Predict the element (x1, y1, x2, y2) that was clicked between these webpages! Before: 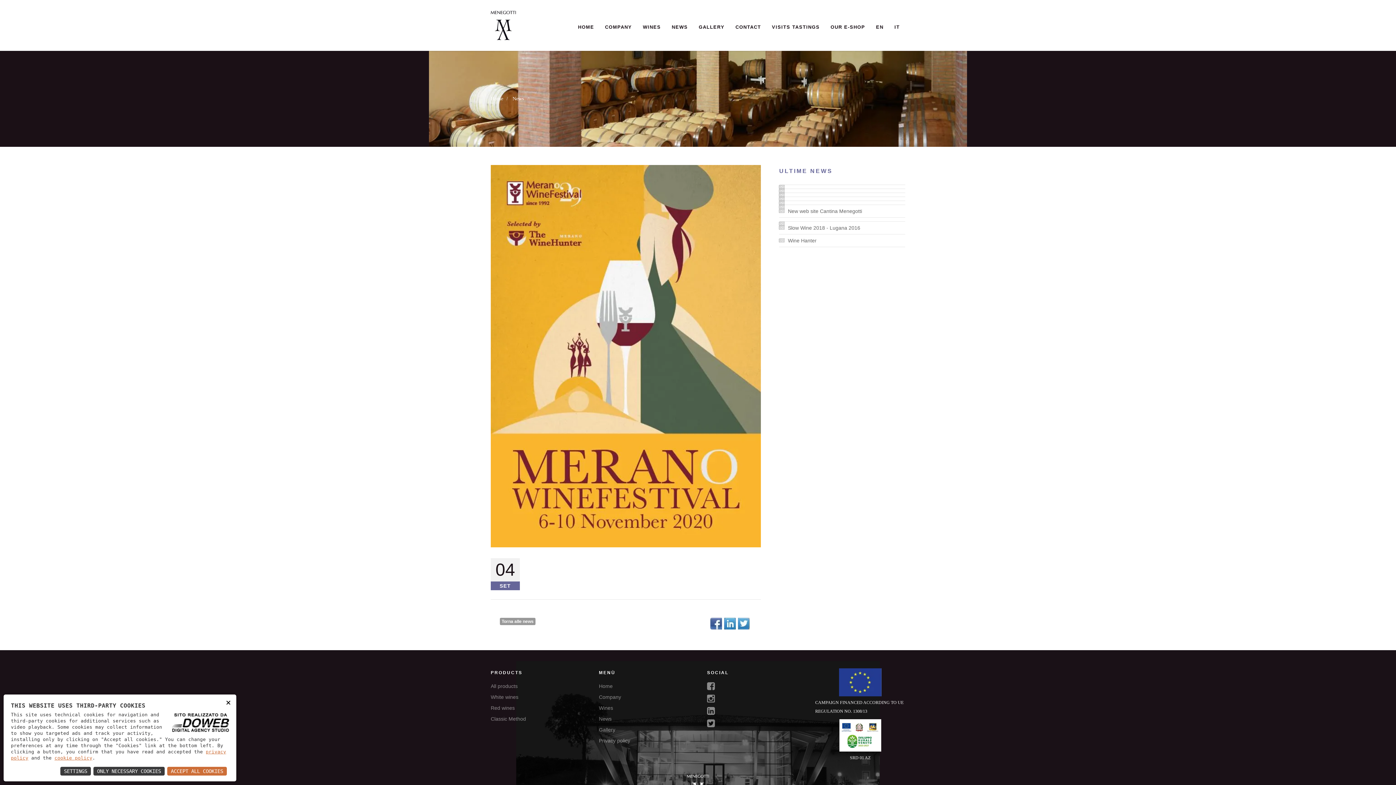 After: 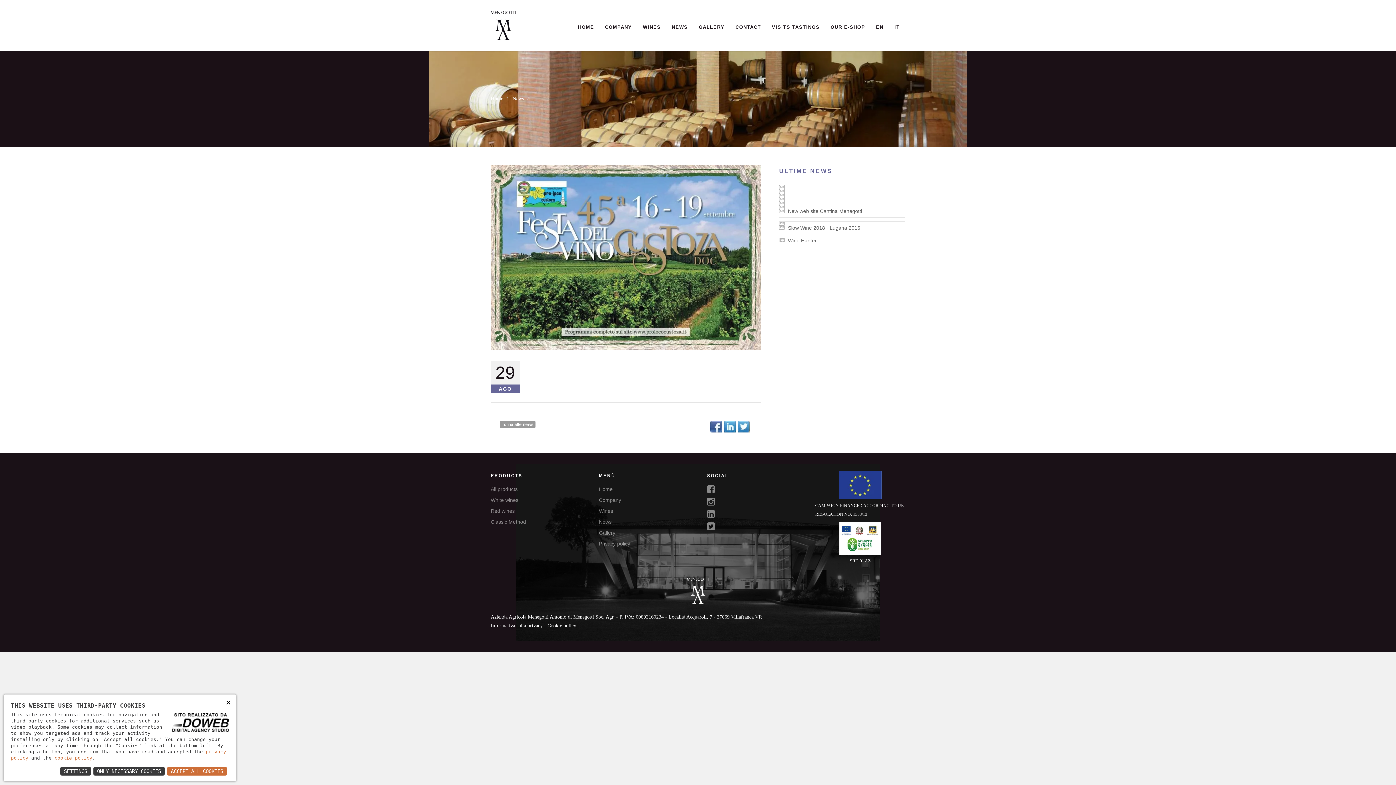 Action: bbox: (779, 197, 905, 201)